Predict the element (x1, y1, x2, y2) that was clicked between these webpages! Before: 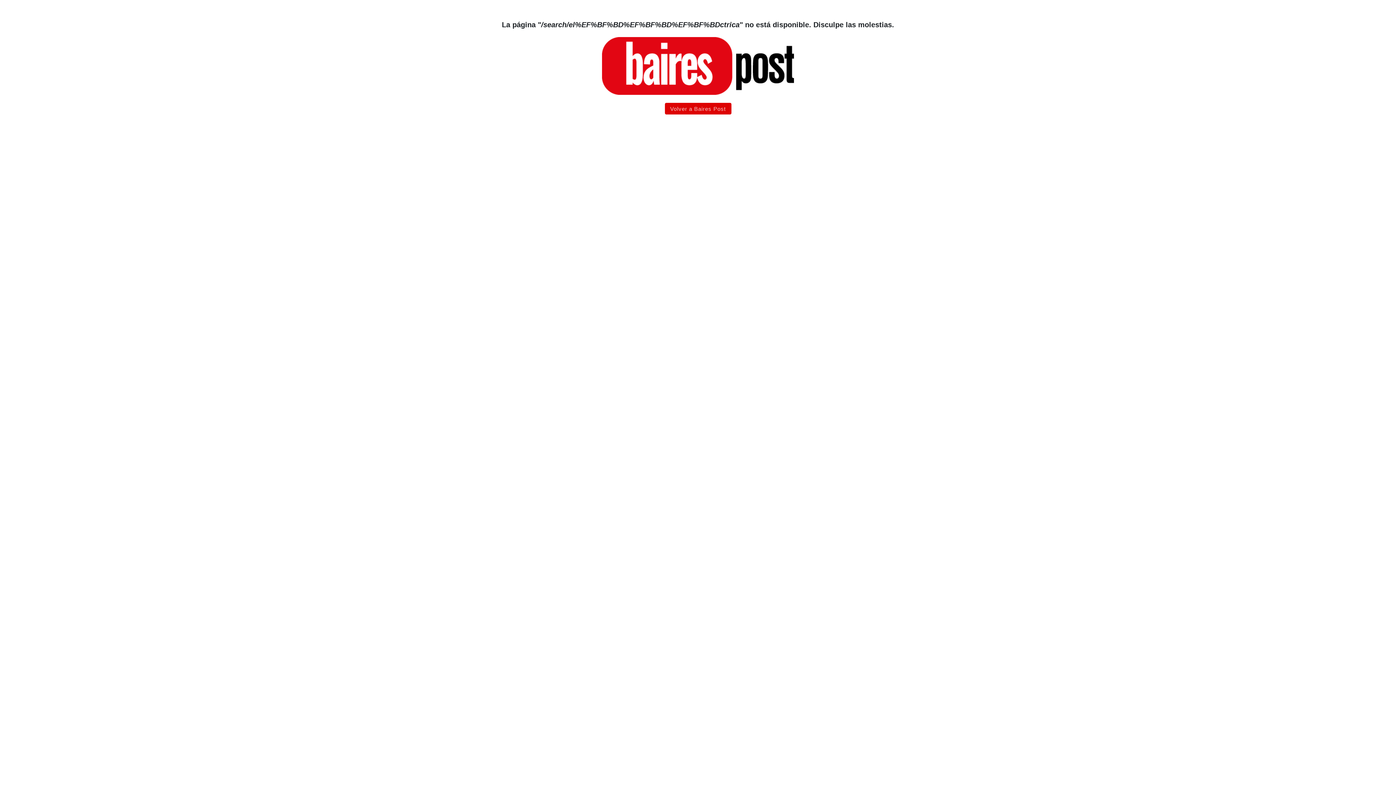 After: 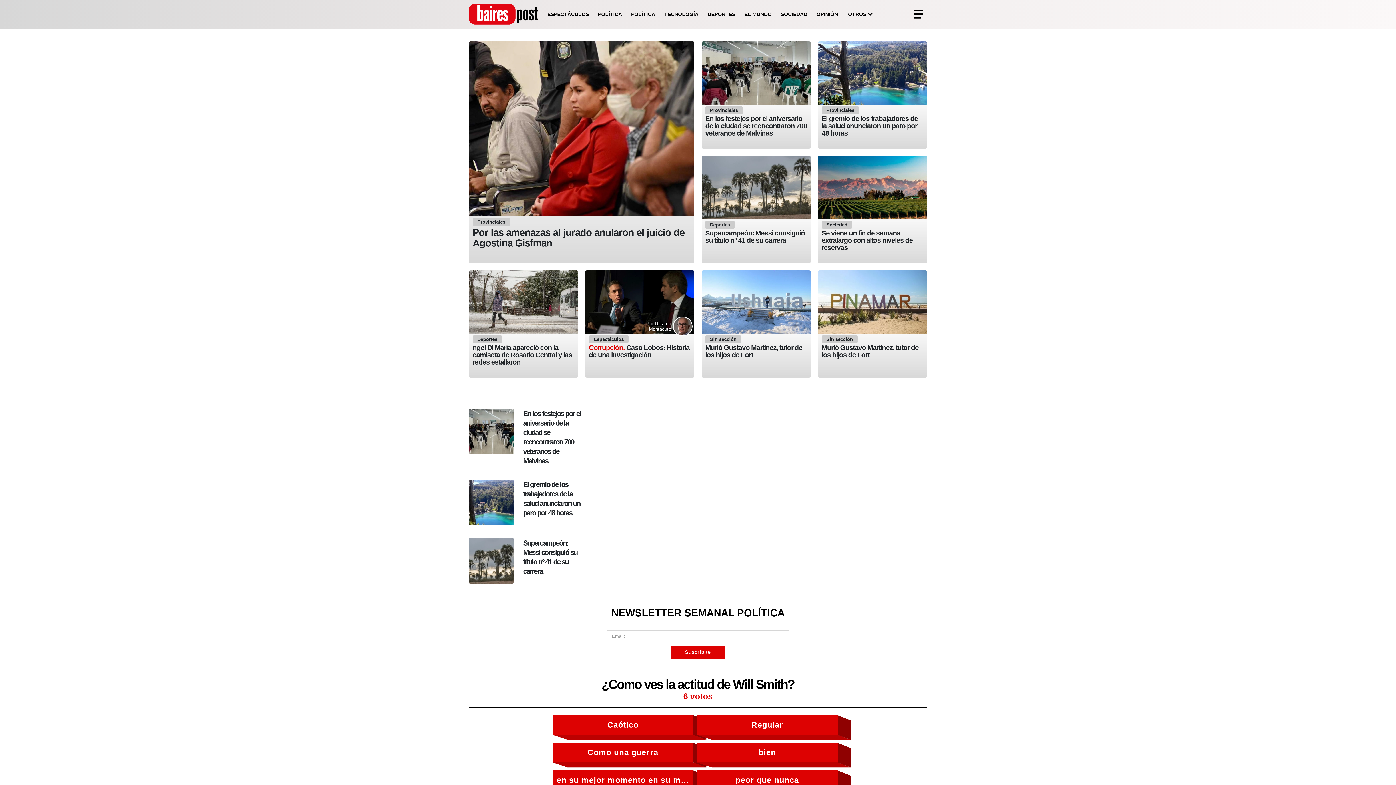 Action: bbox: (664, 102, 731, 114) label: Volver a Baires Post